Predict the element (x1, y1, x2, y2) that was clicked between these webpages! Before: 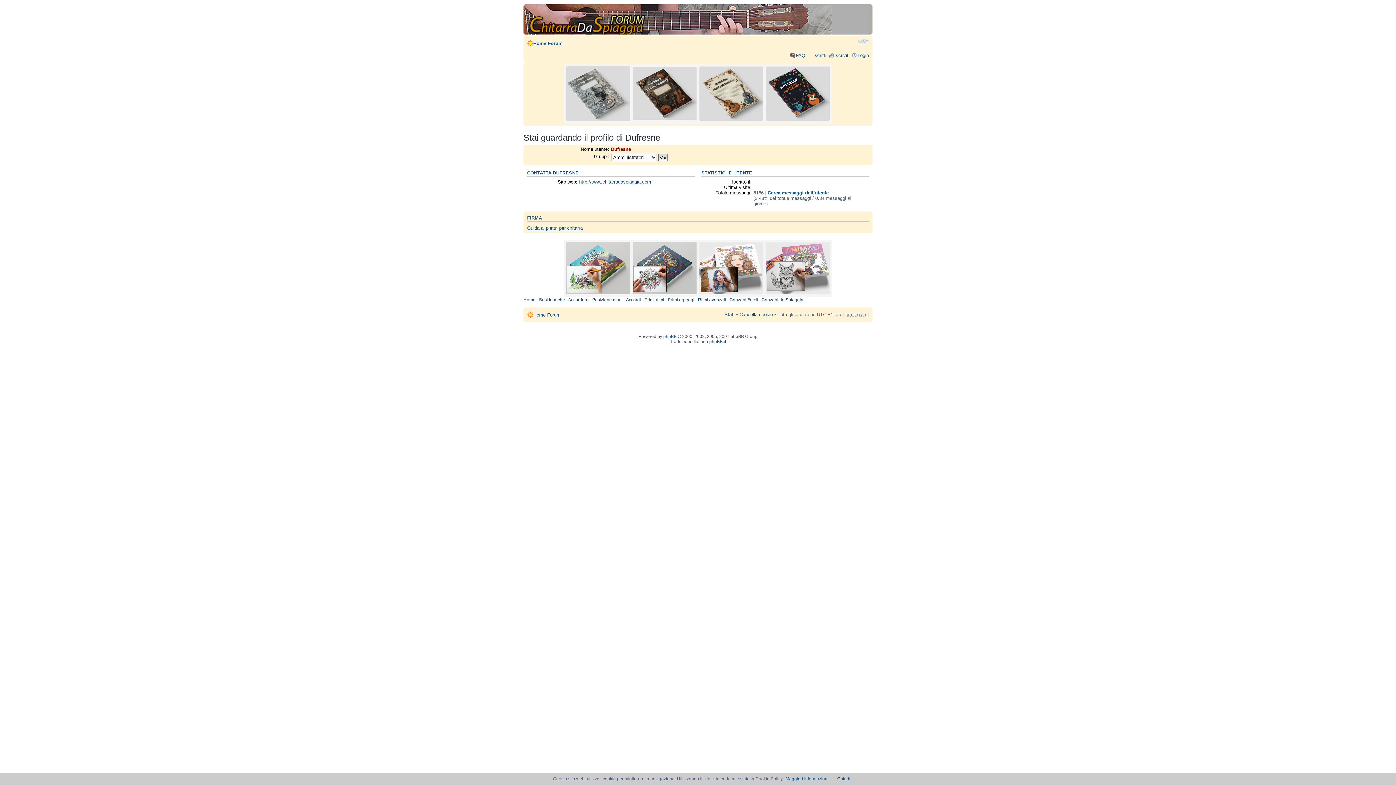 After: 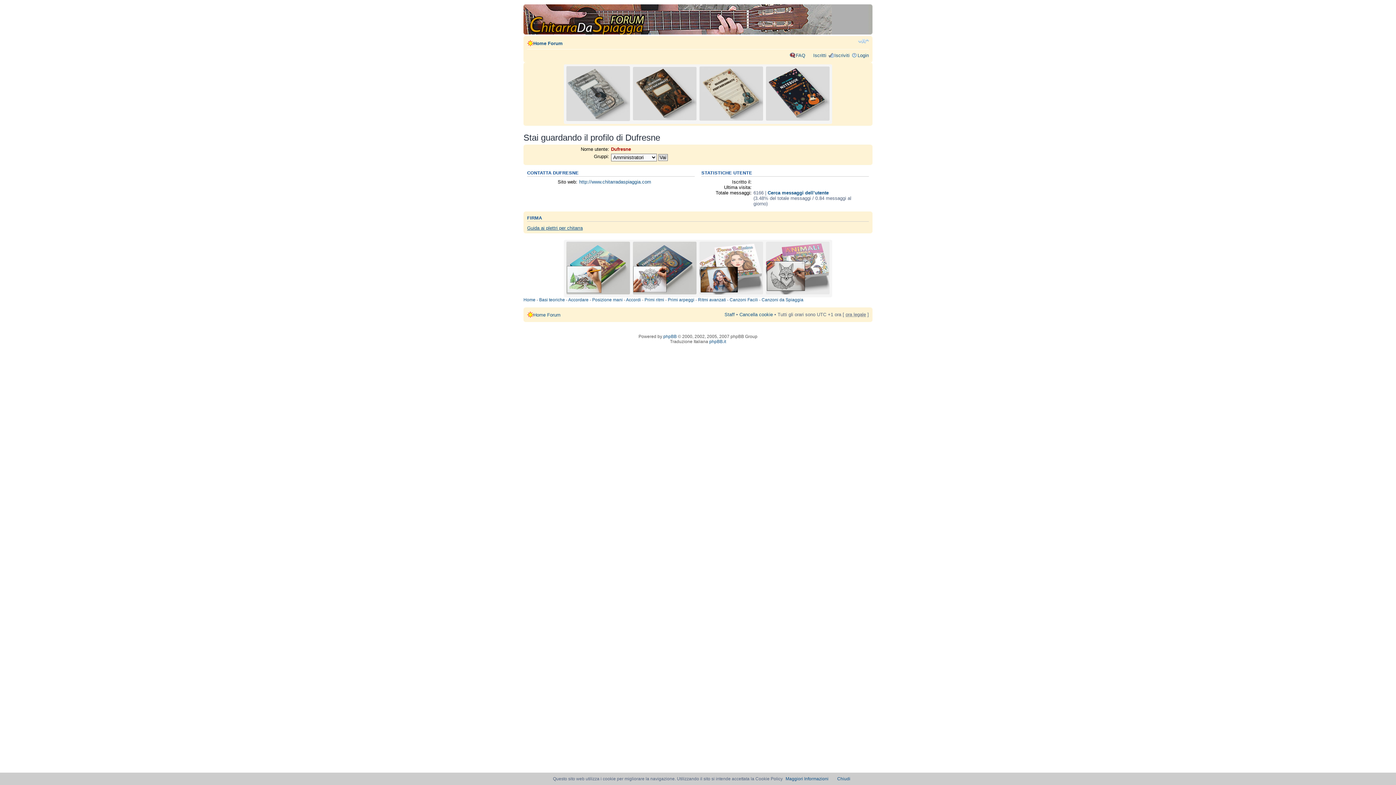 Action: bbox: (766, 66, 829, 121)